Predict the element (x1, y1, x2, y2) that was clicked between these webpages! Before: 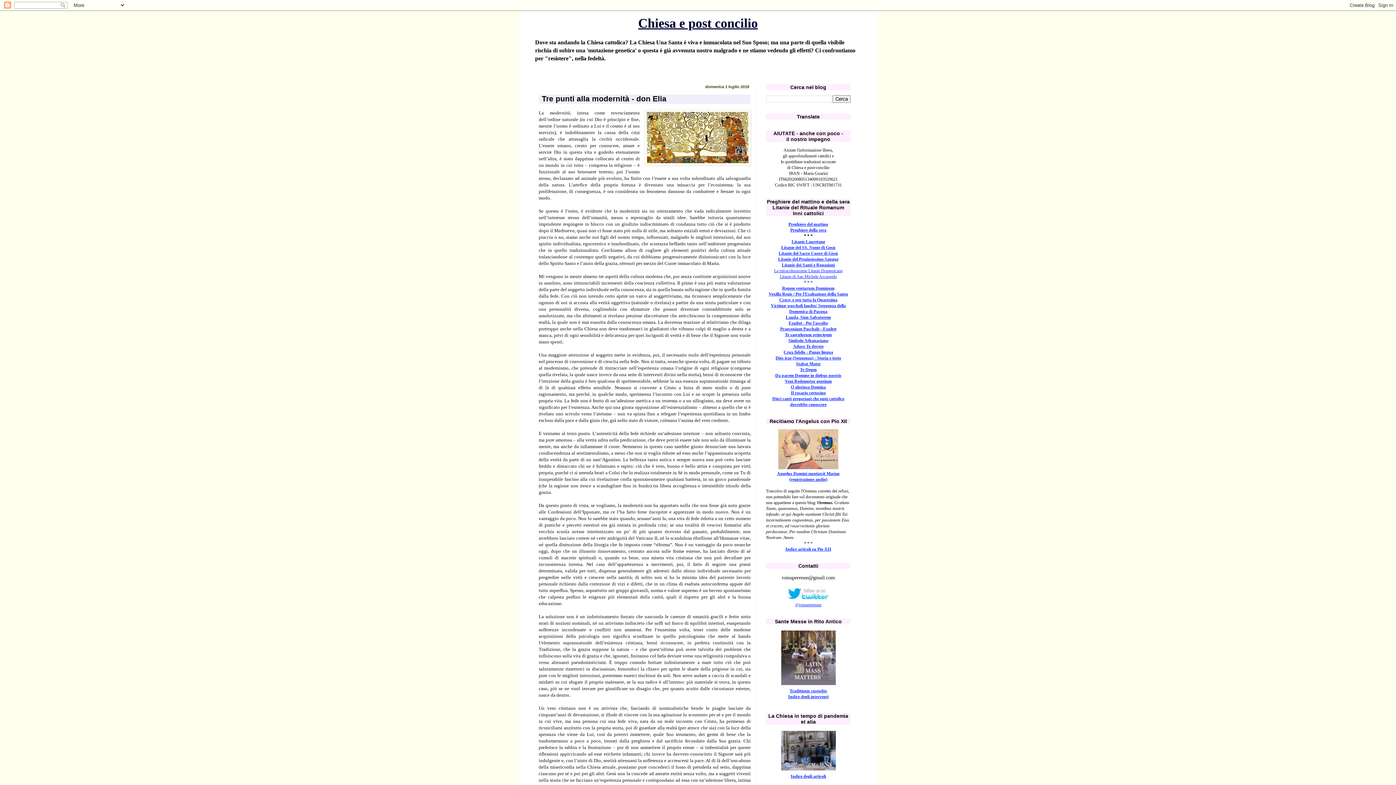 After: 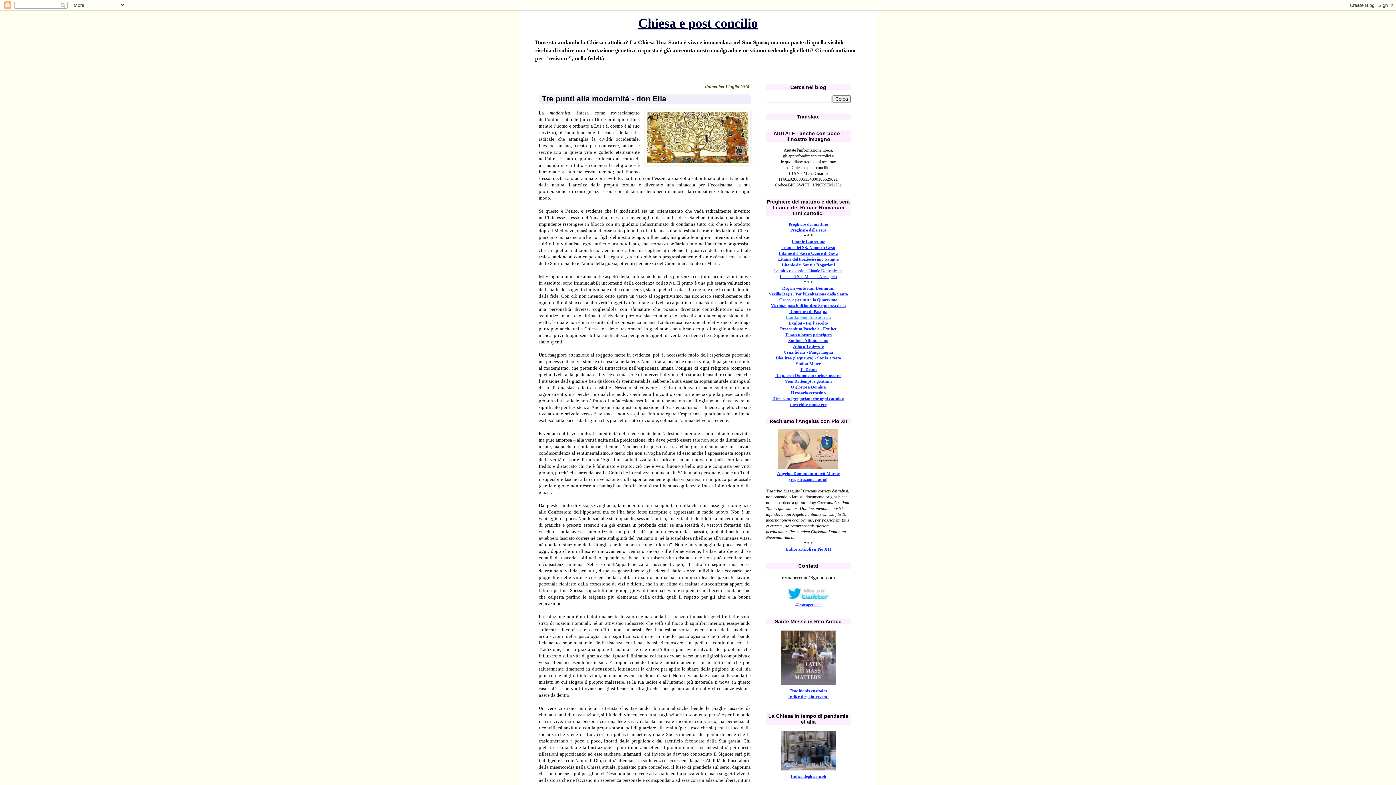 Action: label: Lauda, Sion Salvatorem bbox: (786, 314, 831, 320)